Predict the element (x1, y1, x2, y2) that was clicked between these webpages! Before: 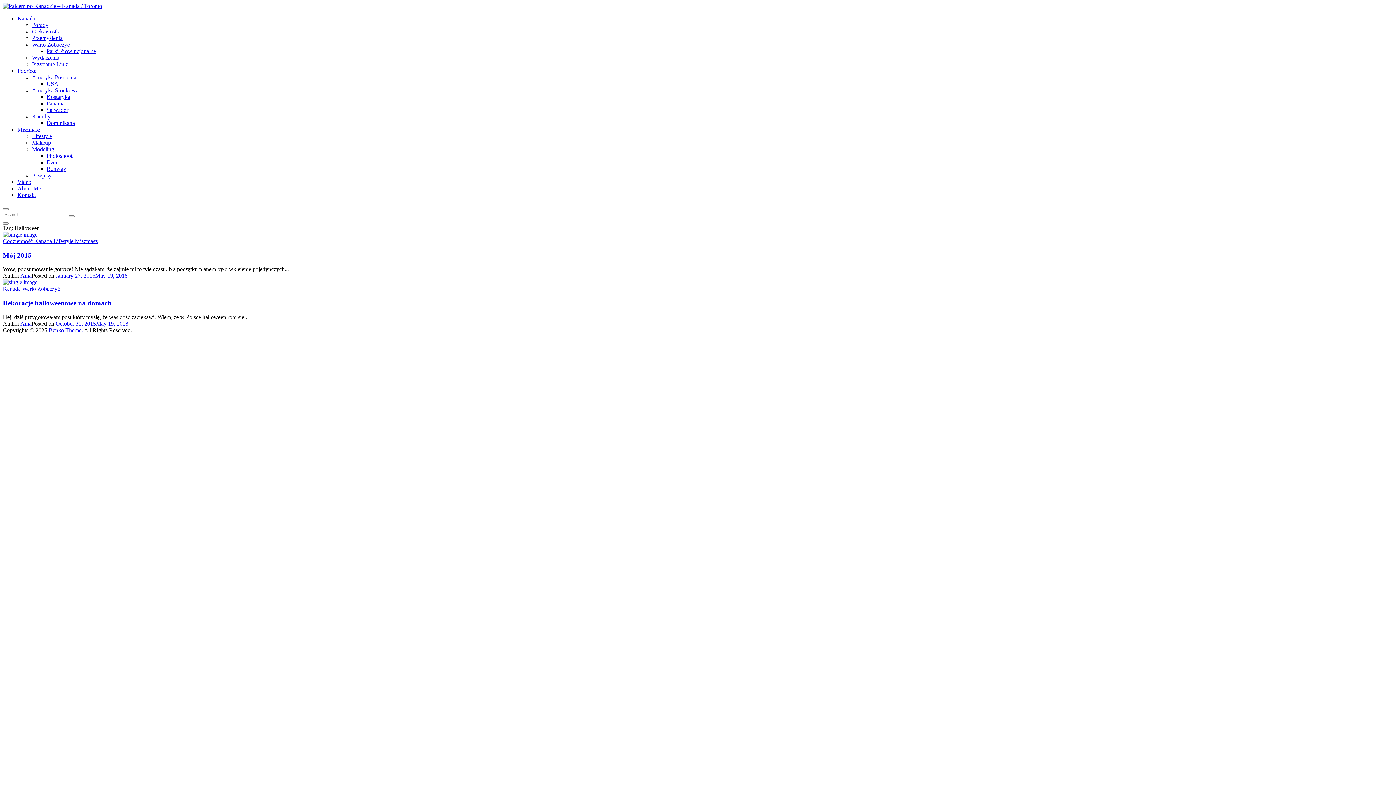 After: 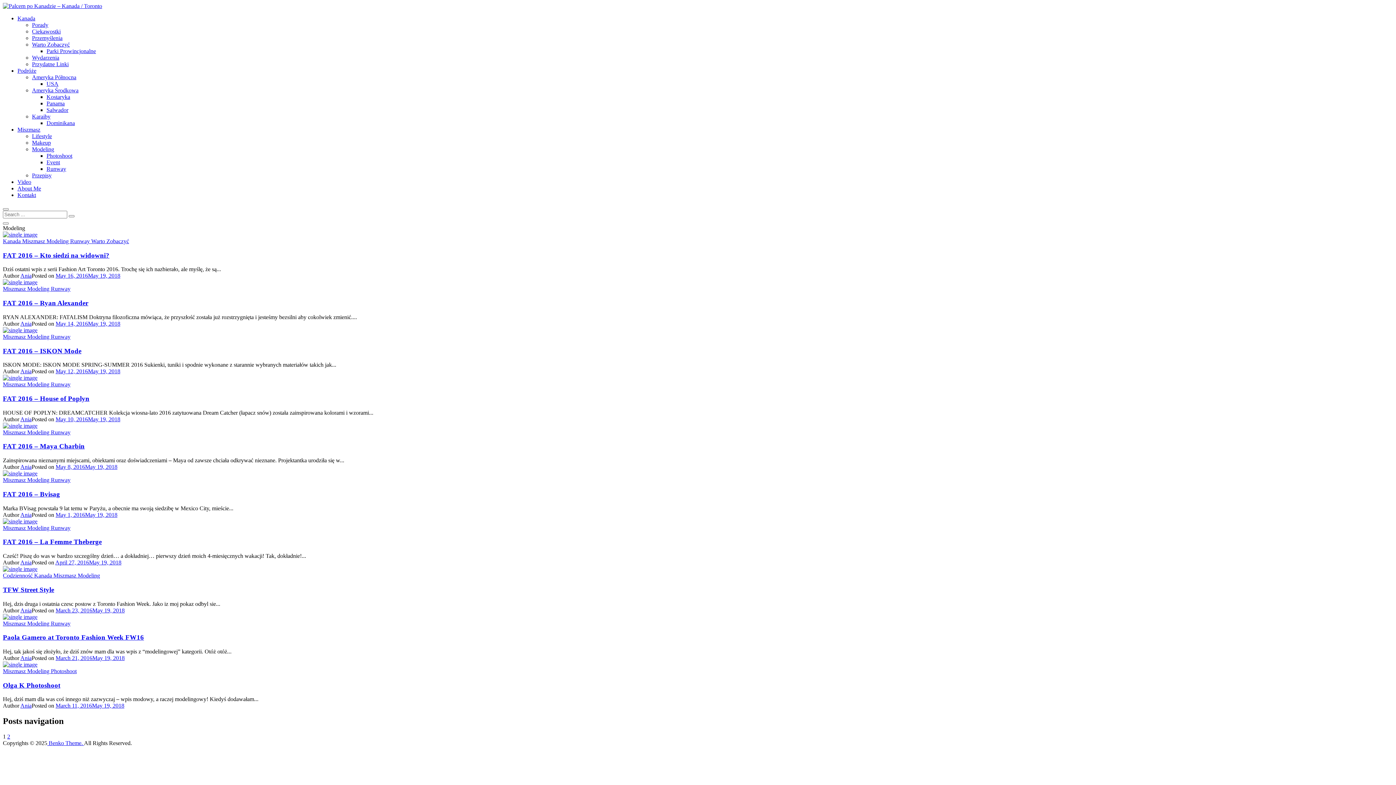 Action: label: Modeling bbox: (32, 146, 54, 152)